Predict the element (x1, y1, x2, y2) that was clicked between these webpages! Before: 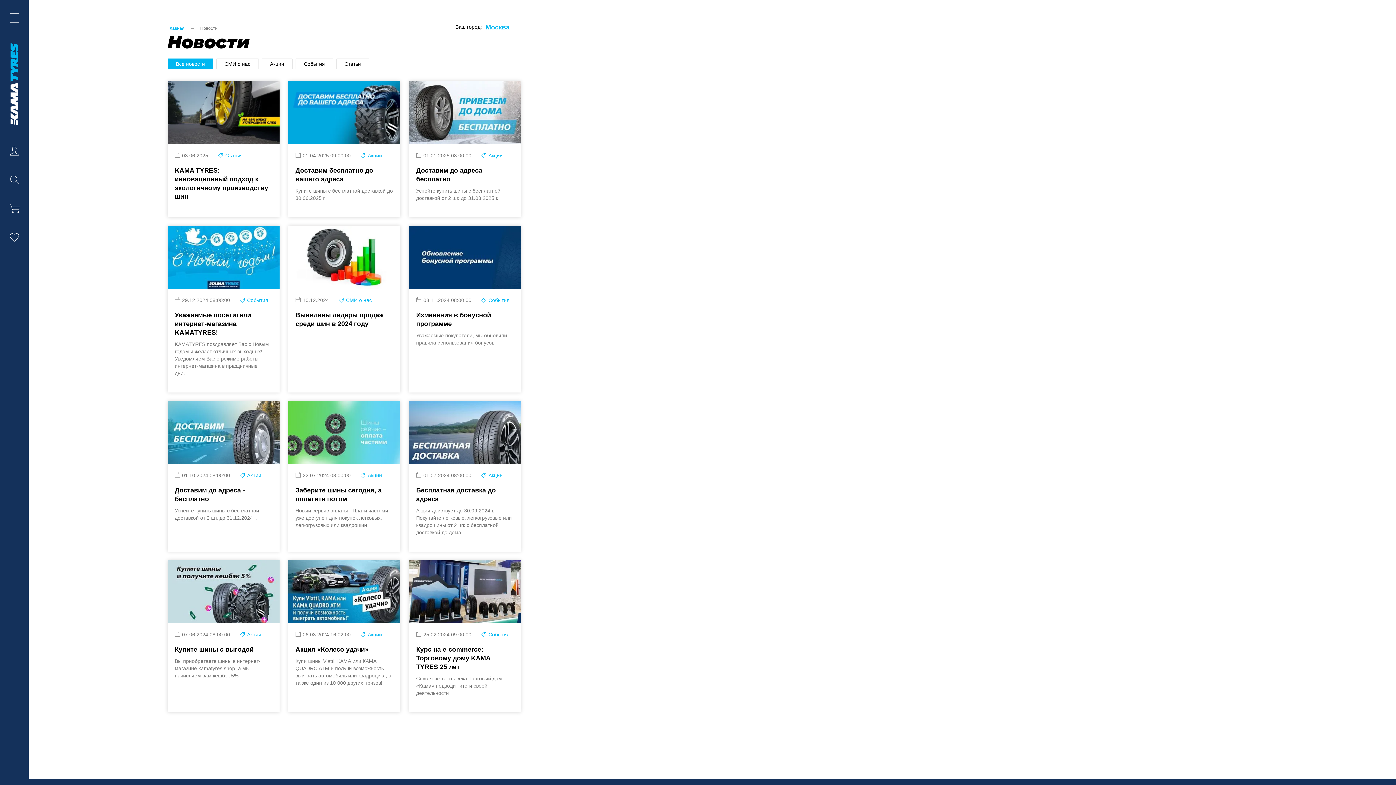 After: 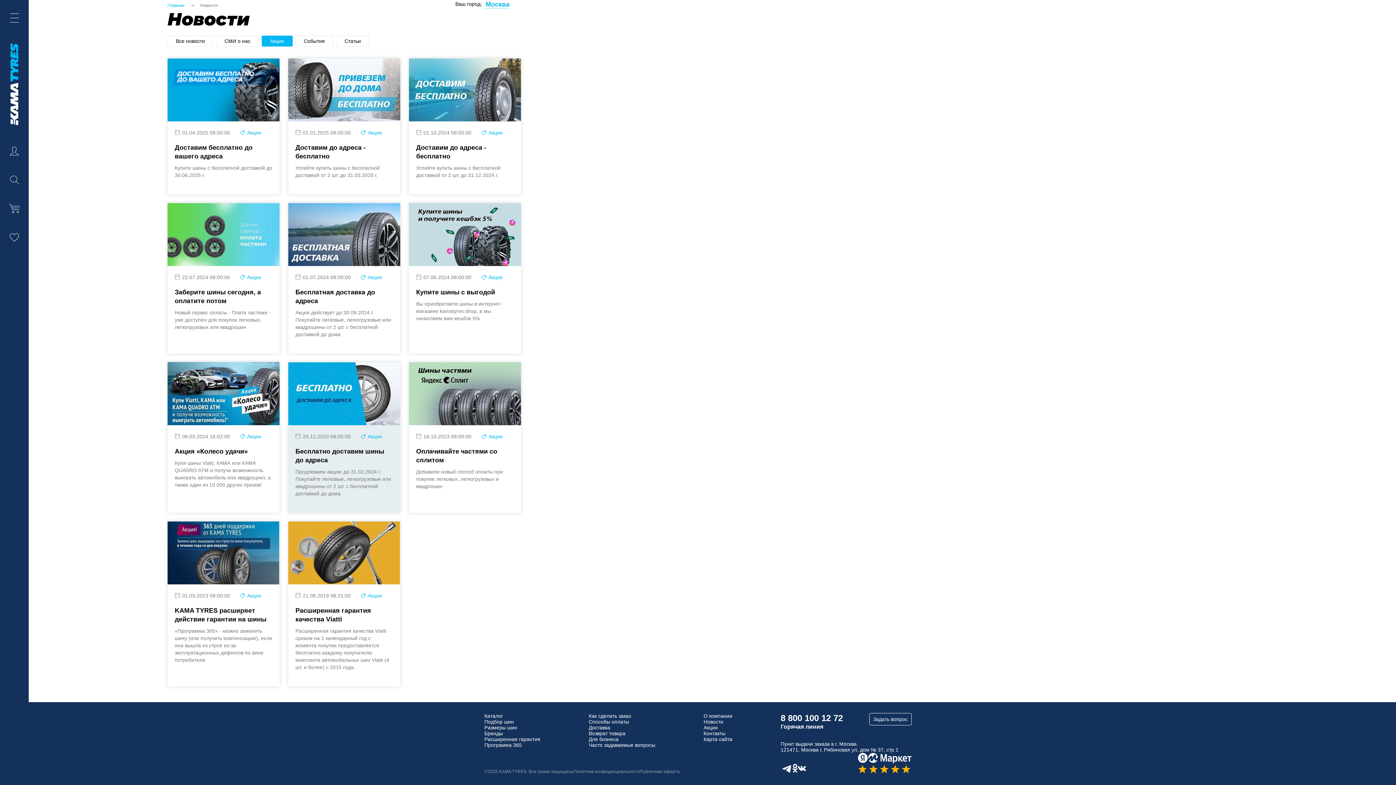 Action: label: Акции bbox: (360, 472, 382, 478)